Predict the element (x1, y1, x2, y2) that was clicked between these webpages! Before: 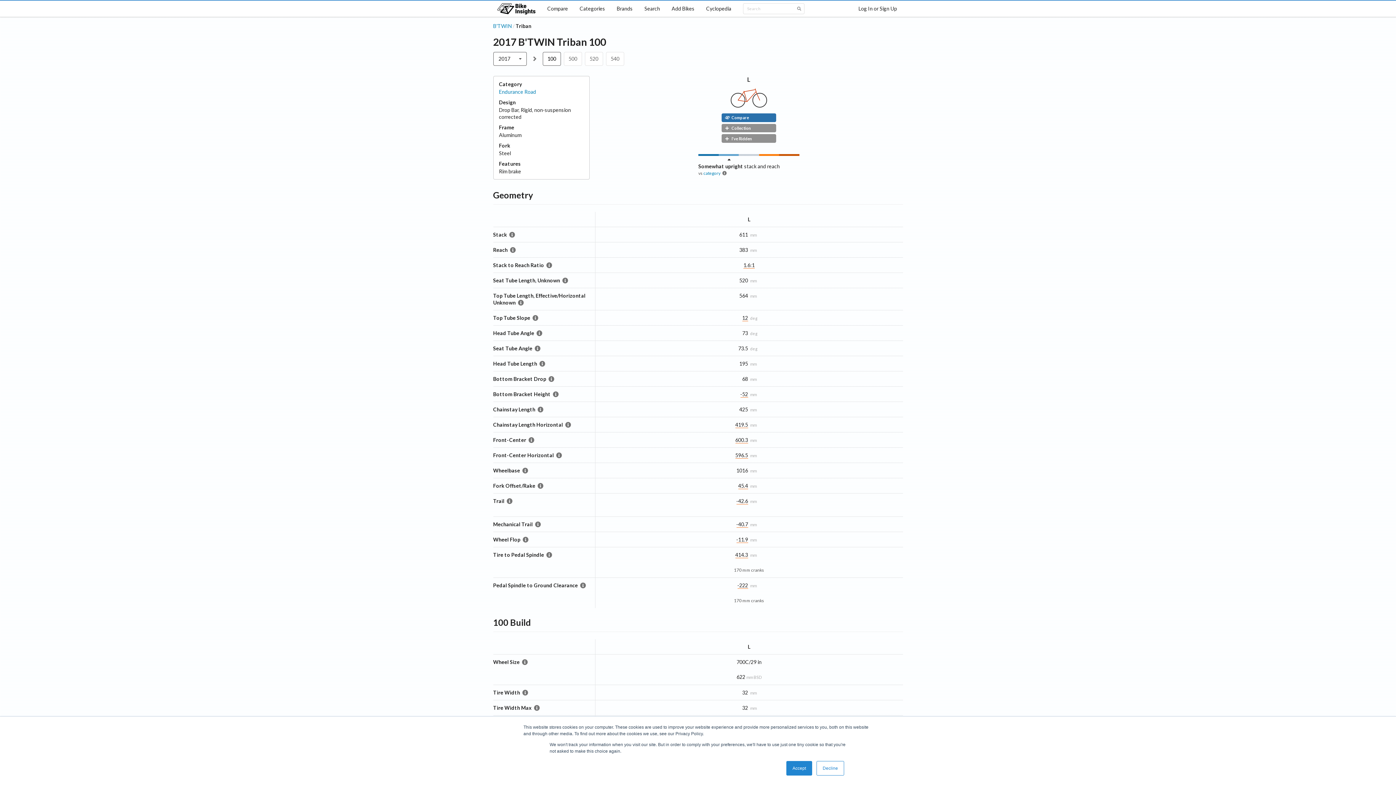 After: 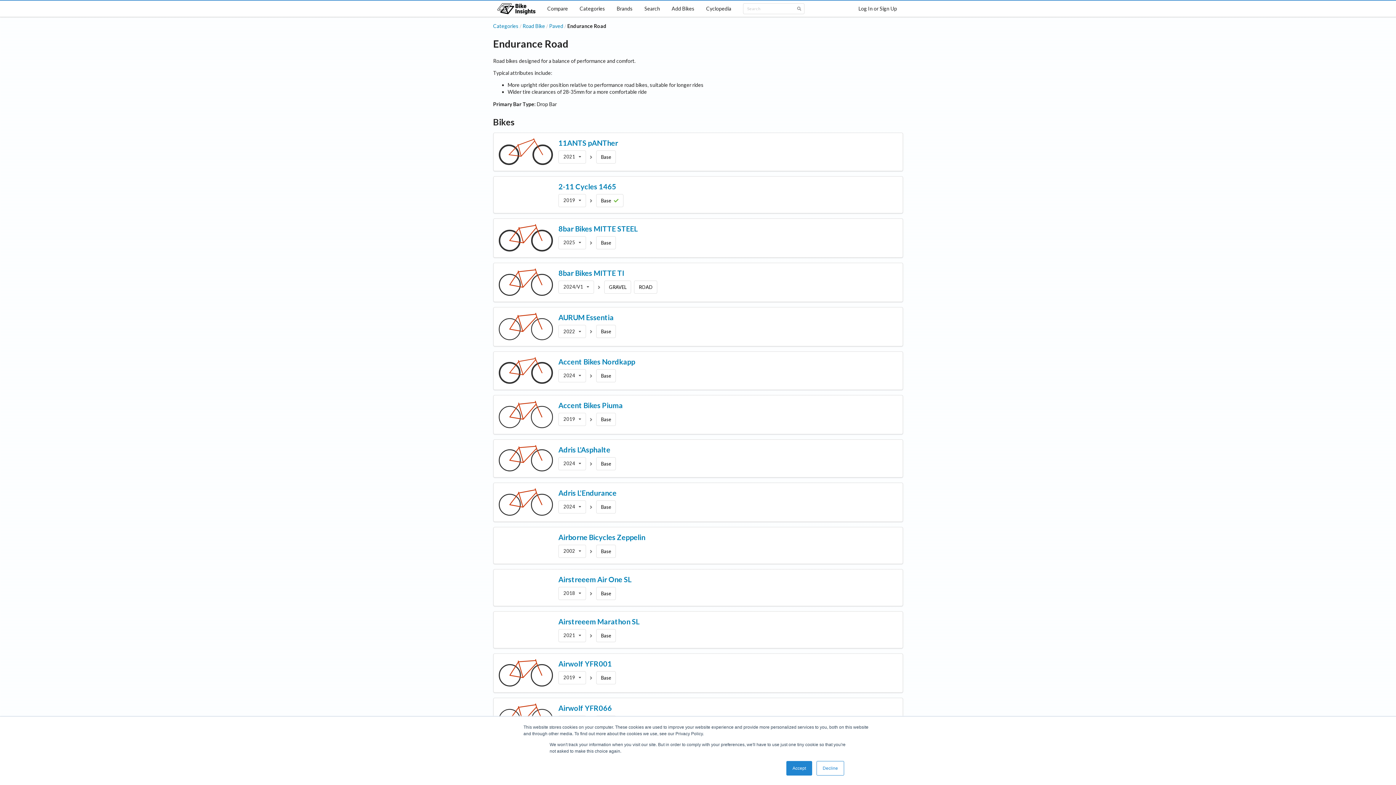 Action: bbox: (703, 170, 720, 176) label: category